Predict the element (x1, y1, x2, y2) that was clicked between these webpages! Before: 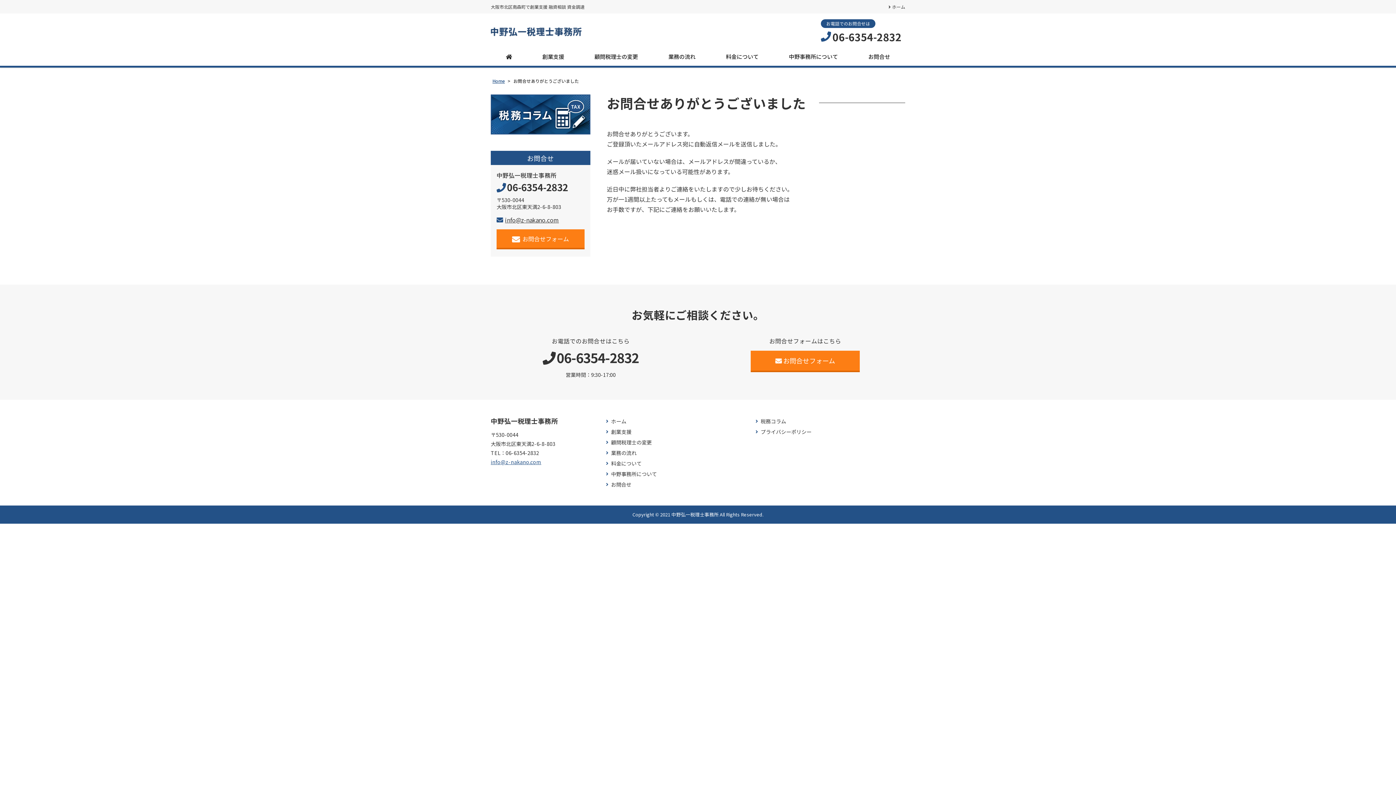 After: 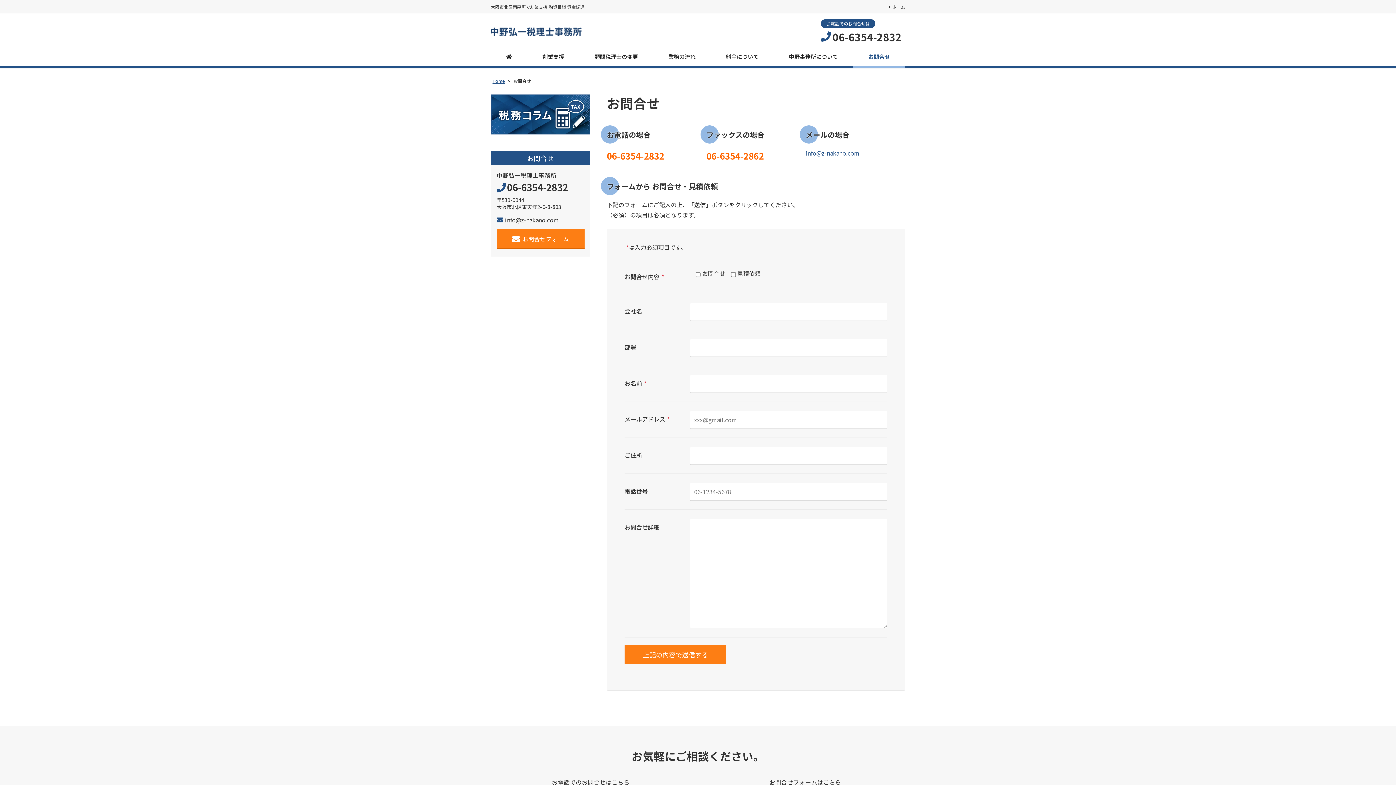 Action: label: お問合せ bbox: (853, 47, 905, 67)